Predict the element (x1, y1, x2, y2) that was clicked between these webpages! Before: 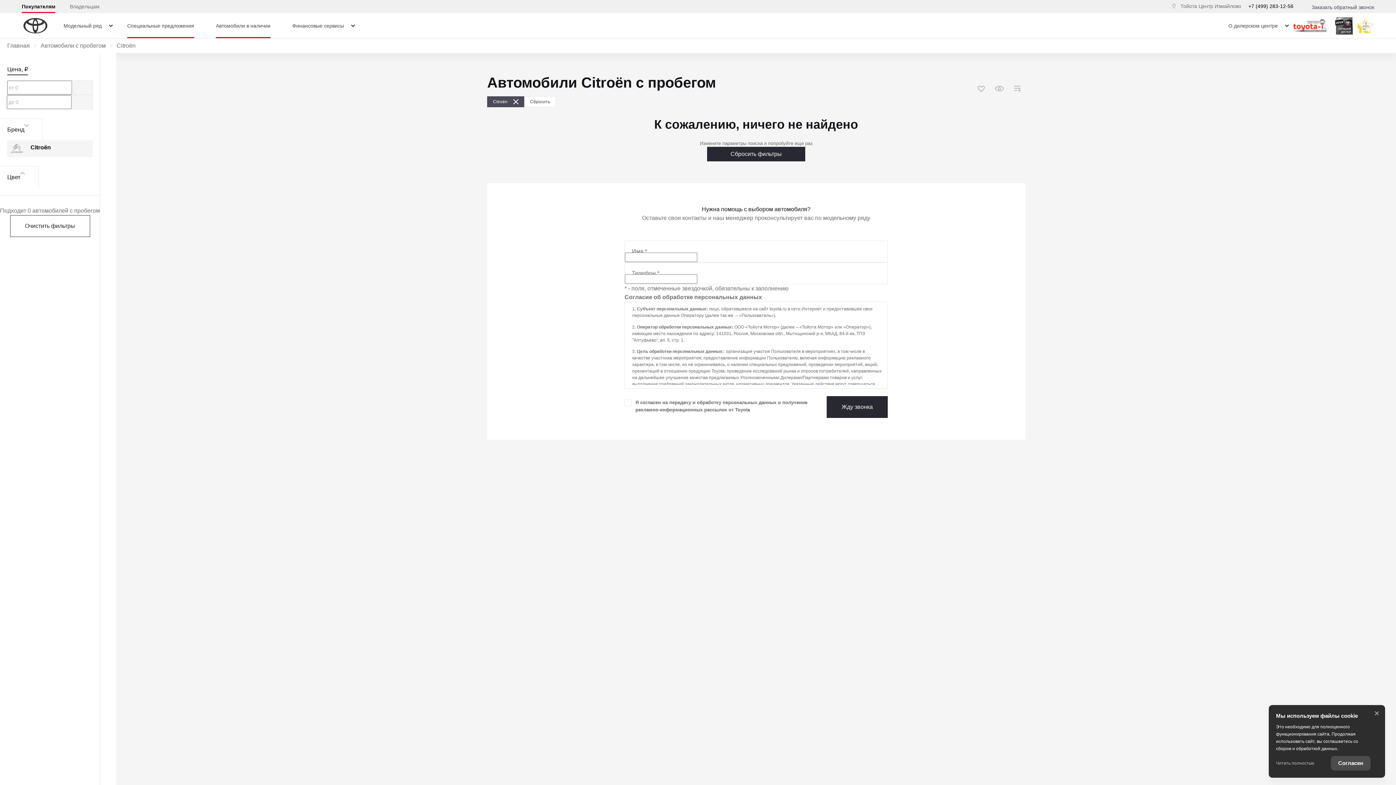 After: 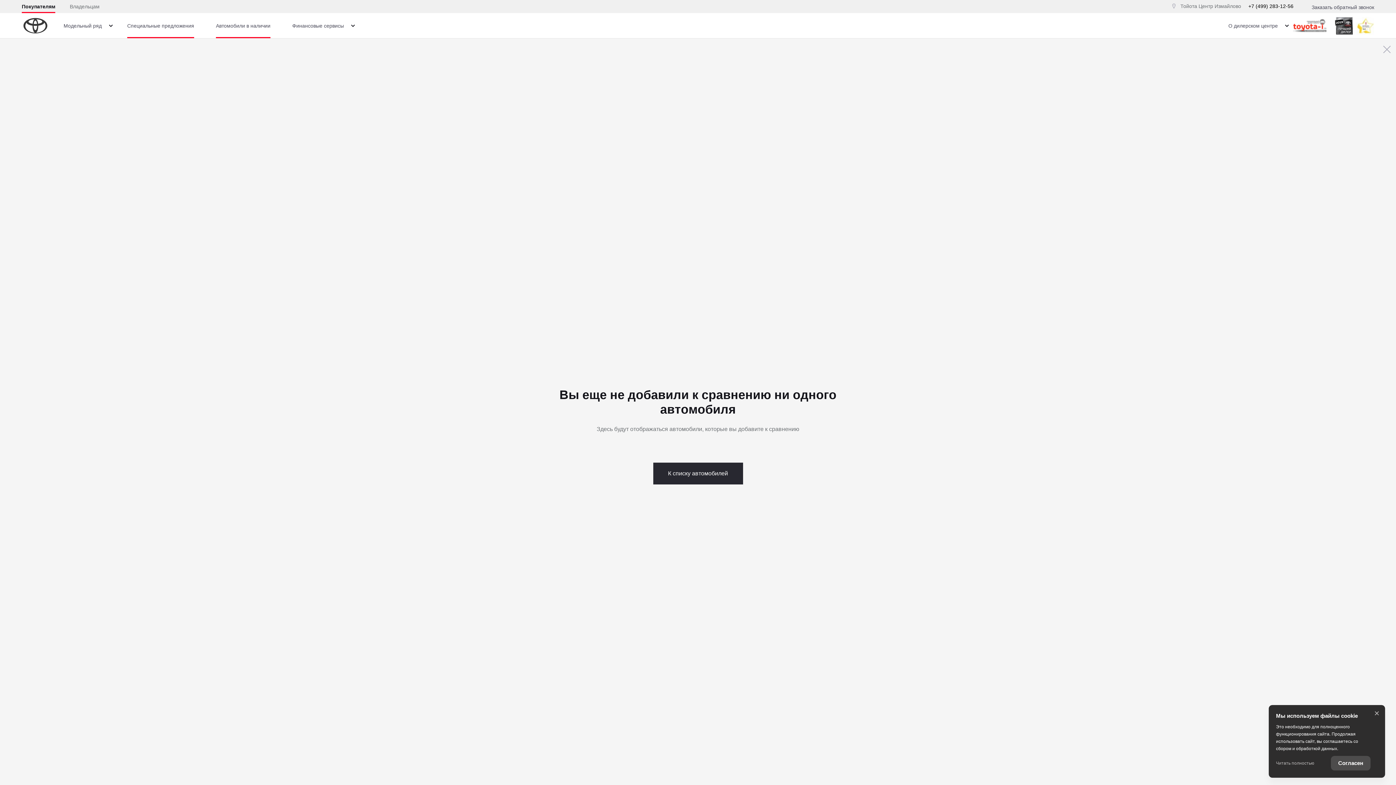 Action: bbox: (1010, 80, 1025, 96)